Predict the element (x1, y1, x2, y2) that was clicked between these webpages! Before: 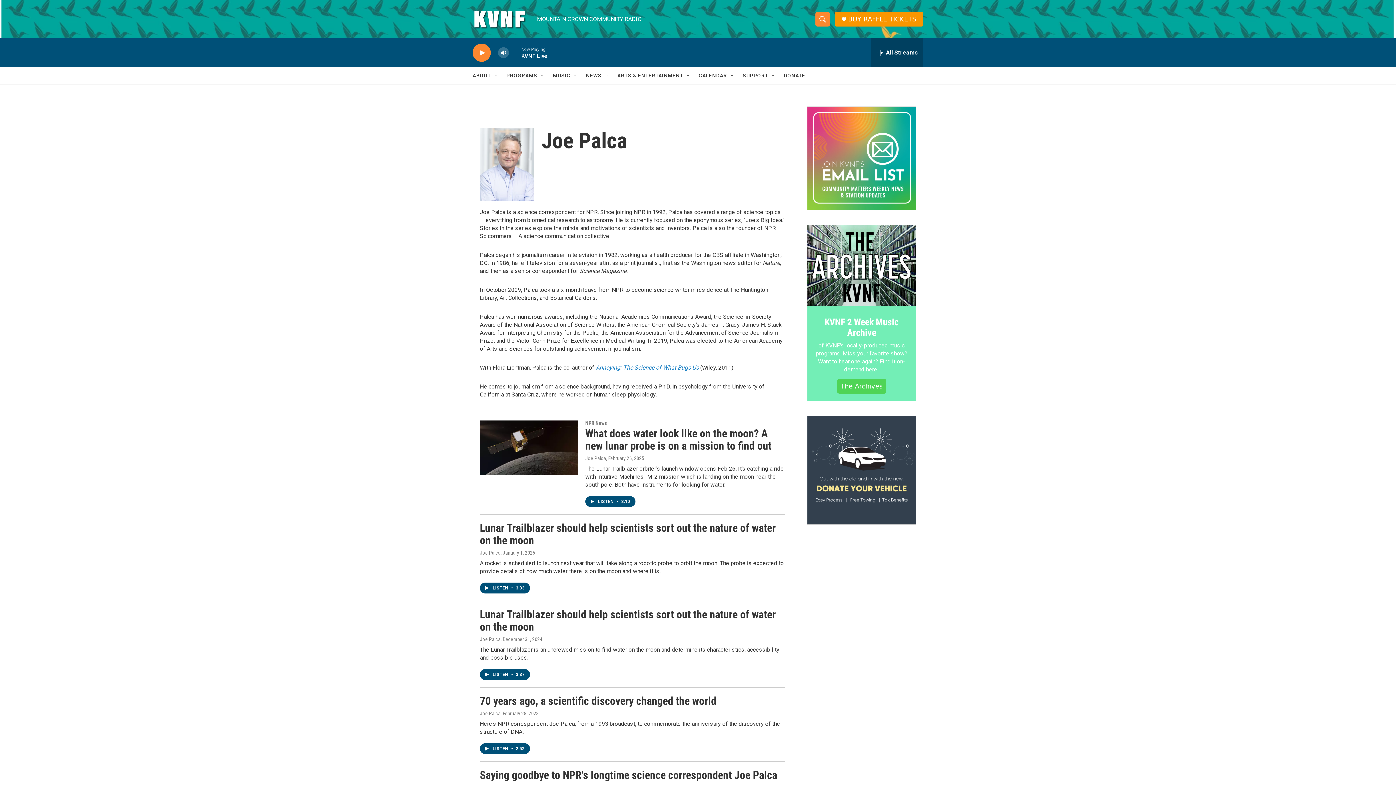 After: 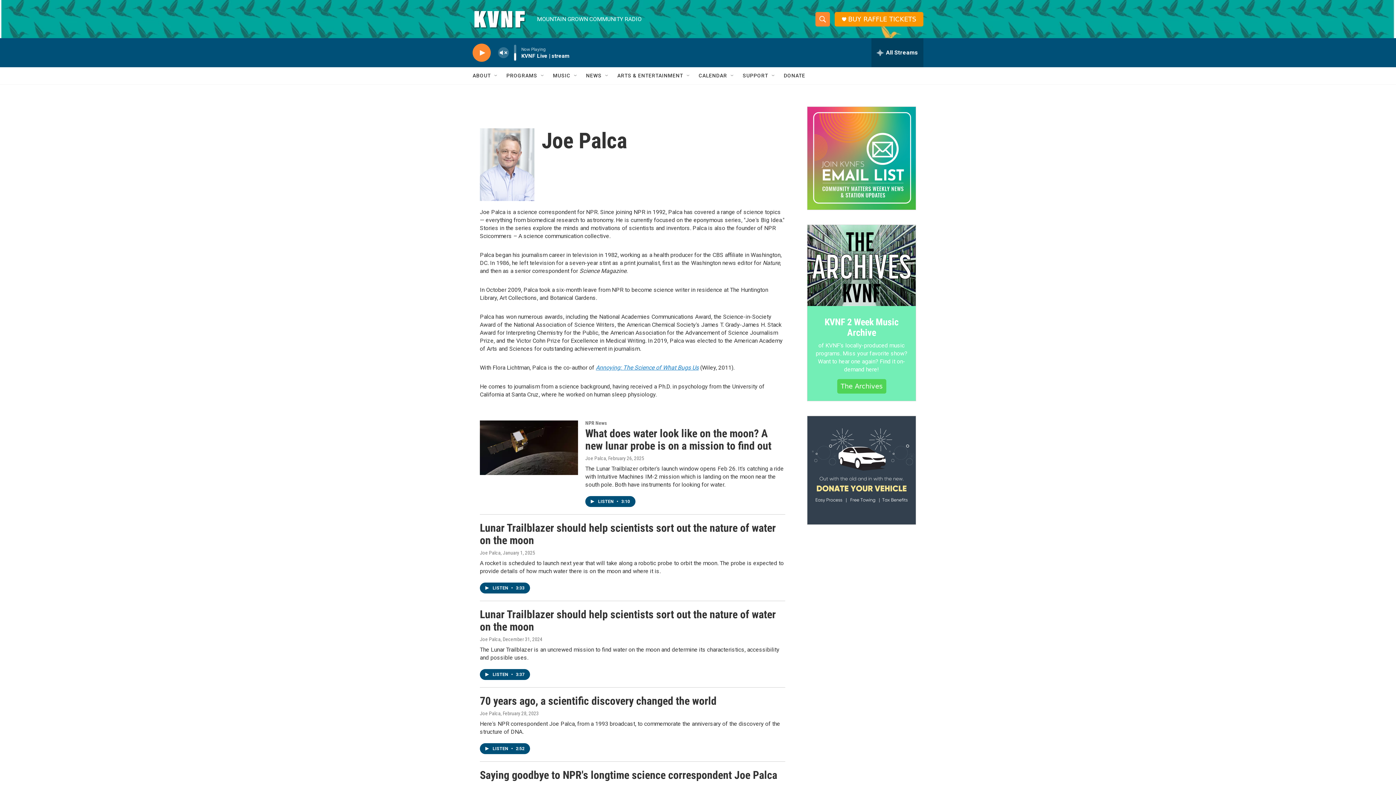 Action: bbox: (497, 44, 509, 60) label: volume